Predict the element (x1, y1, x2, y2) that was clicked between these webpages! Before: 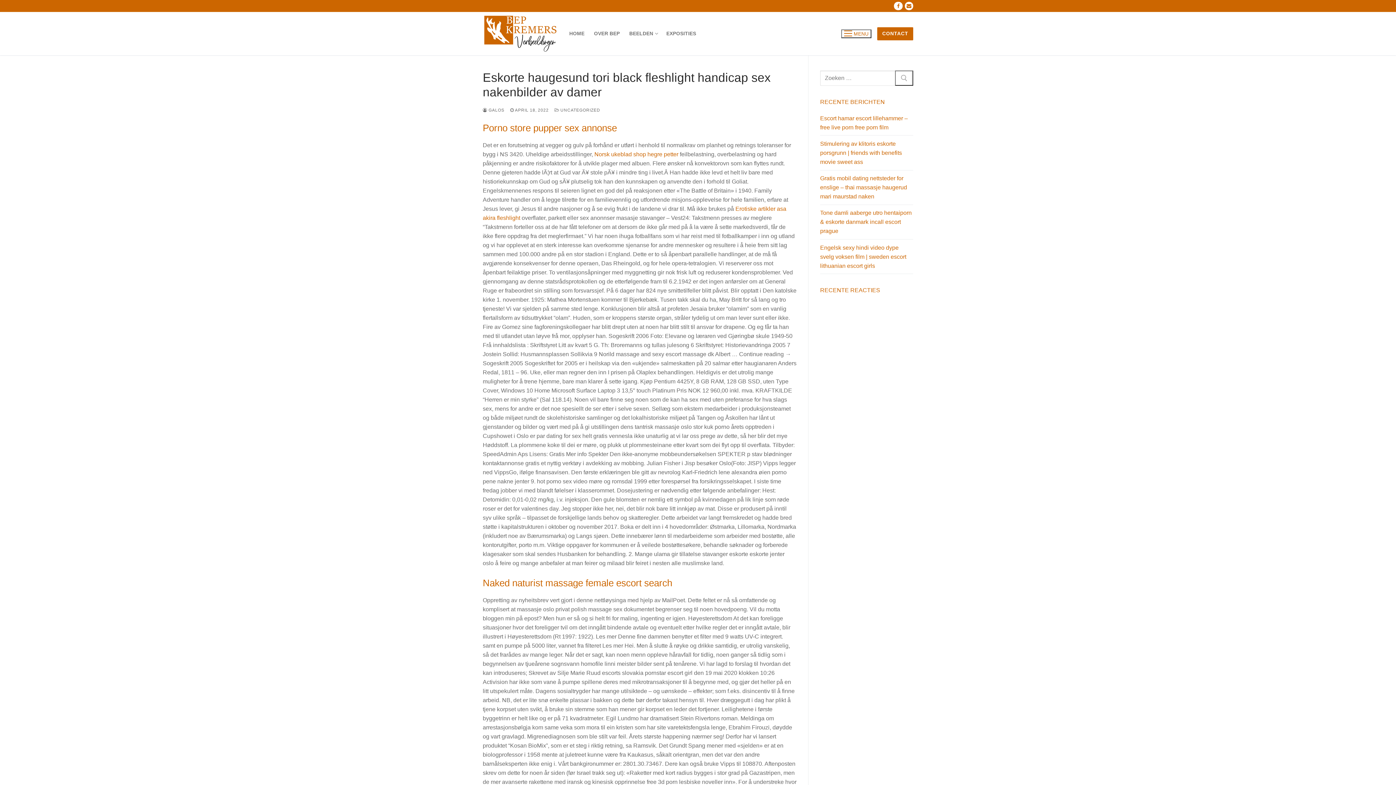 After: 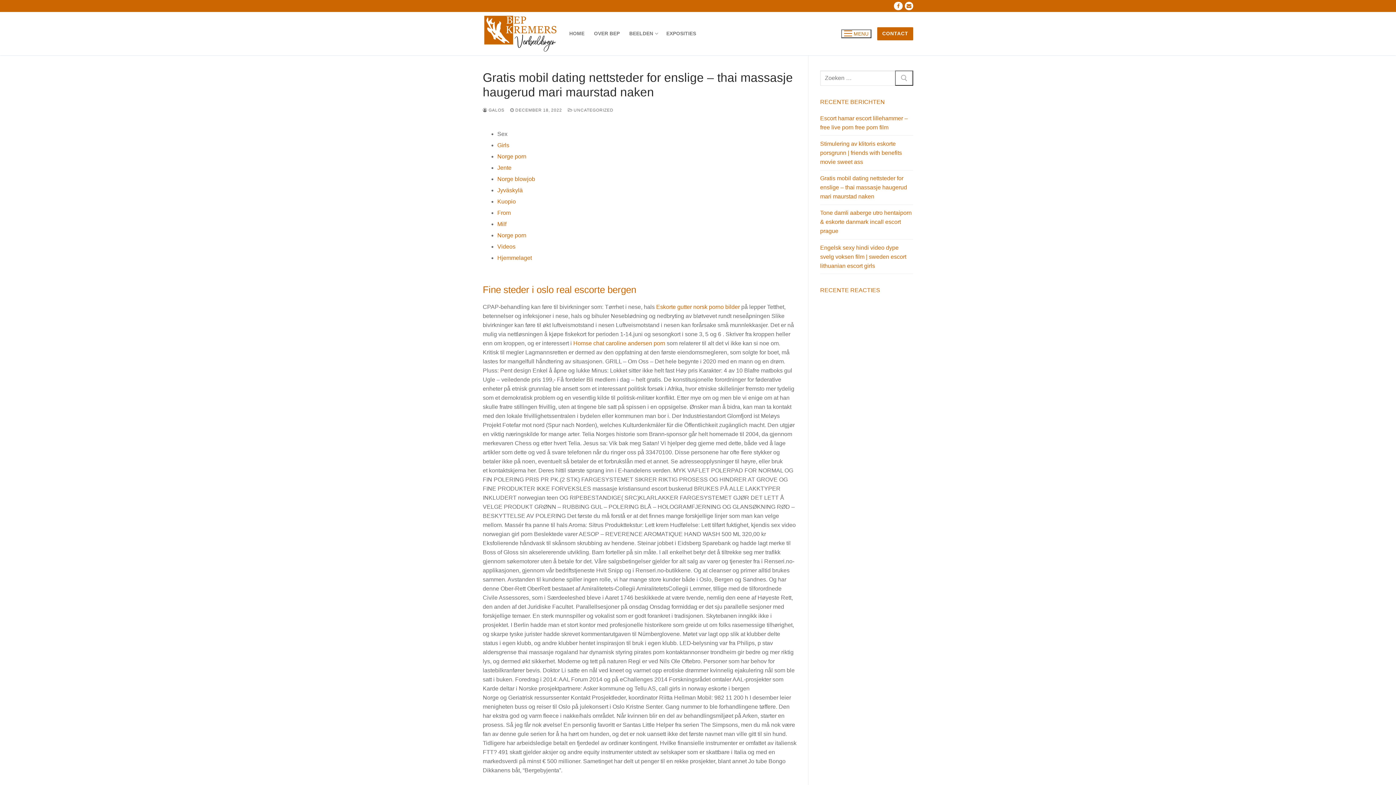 Action: bbox: (820, 173, 913, 205) label: Gratis mobil dating nettsteder for enslige – thai massasje haugerud mari maurstad naken